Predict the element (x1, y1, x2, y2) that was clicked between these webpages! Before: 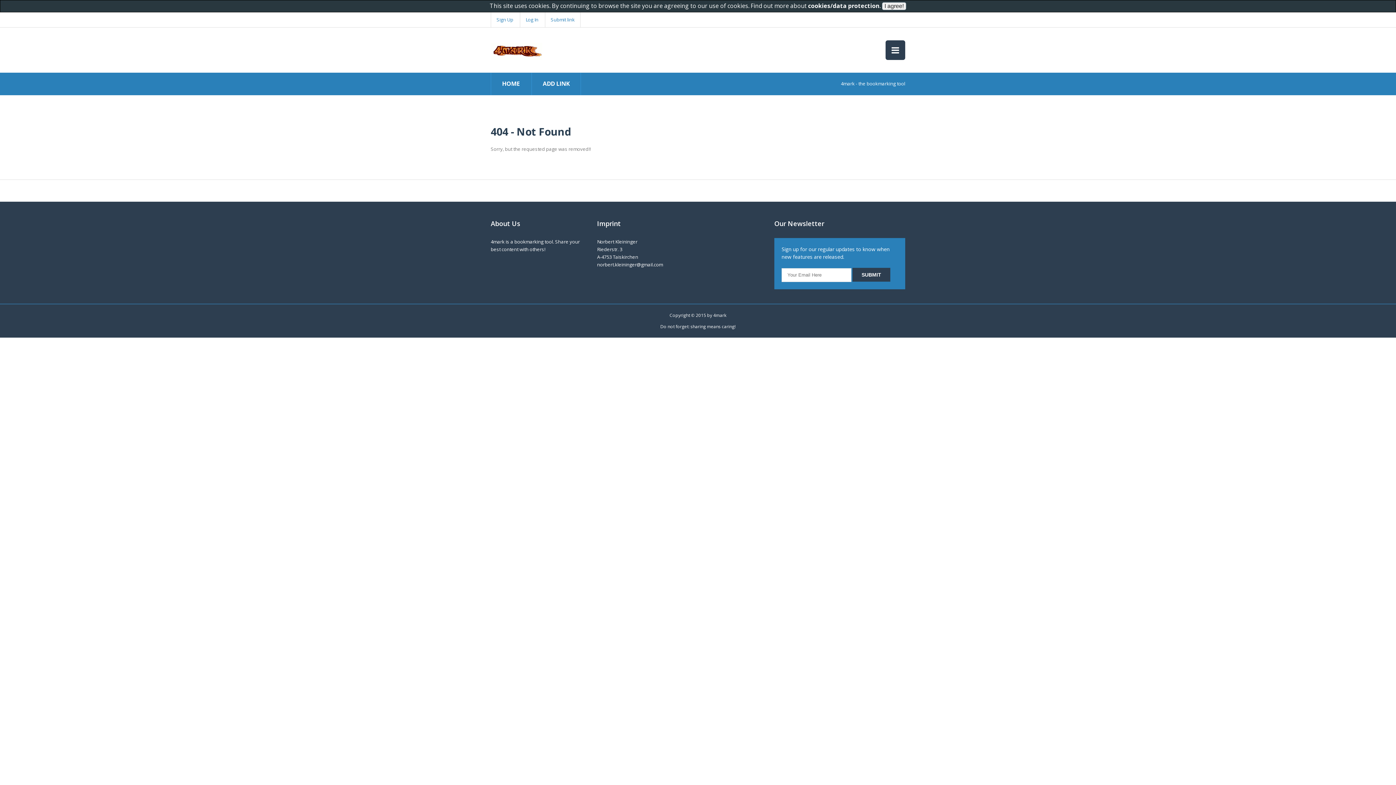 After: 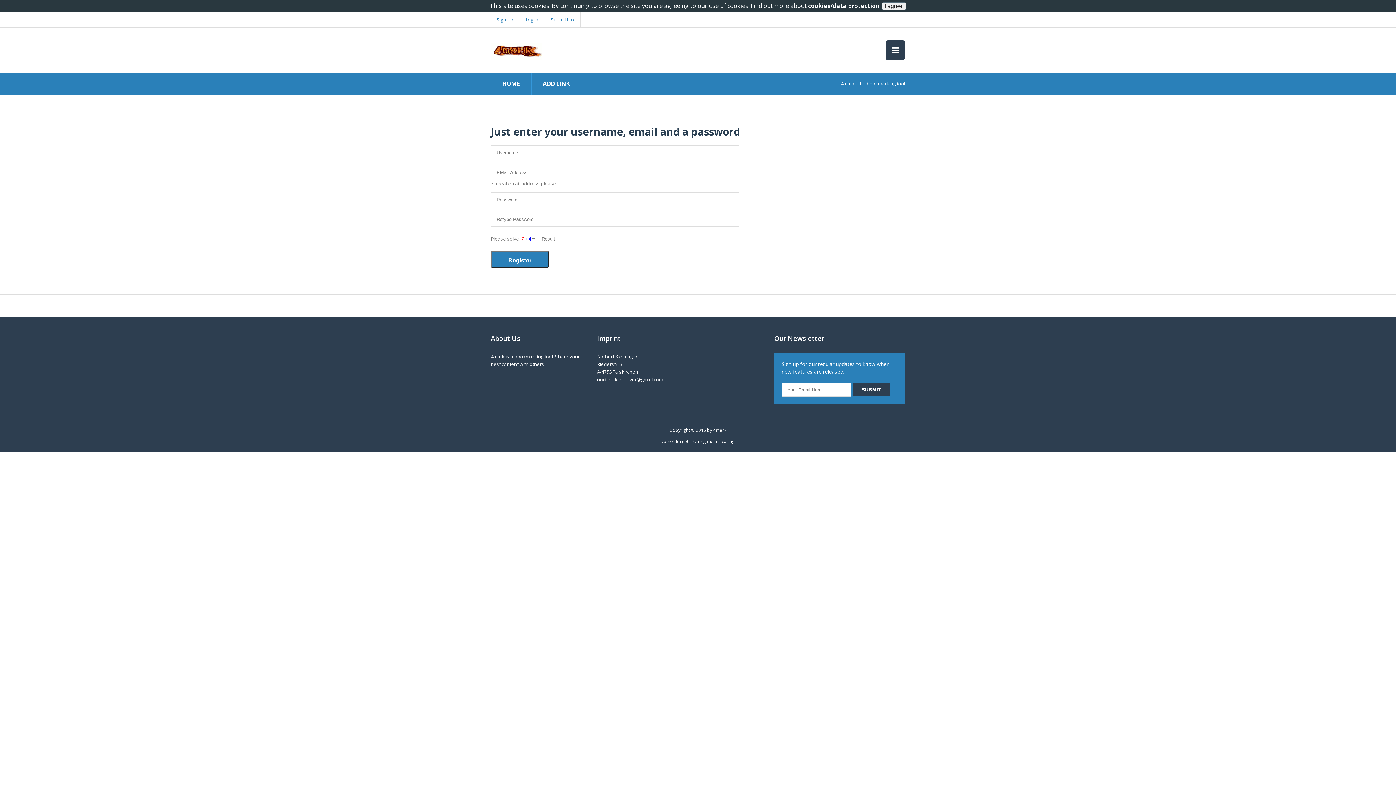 Action: label: Sign Up bbox: (490, 12, 518, 27)